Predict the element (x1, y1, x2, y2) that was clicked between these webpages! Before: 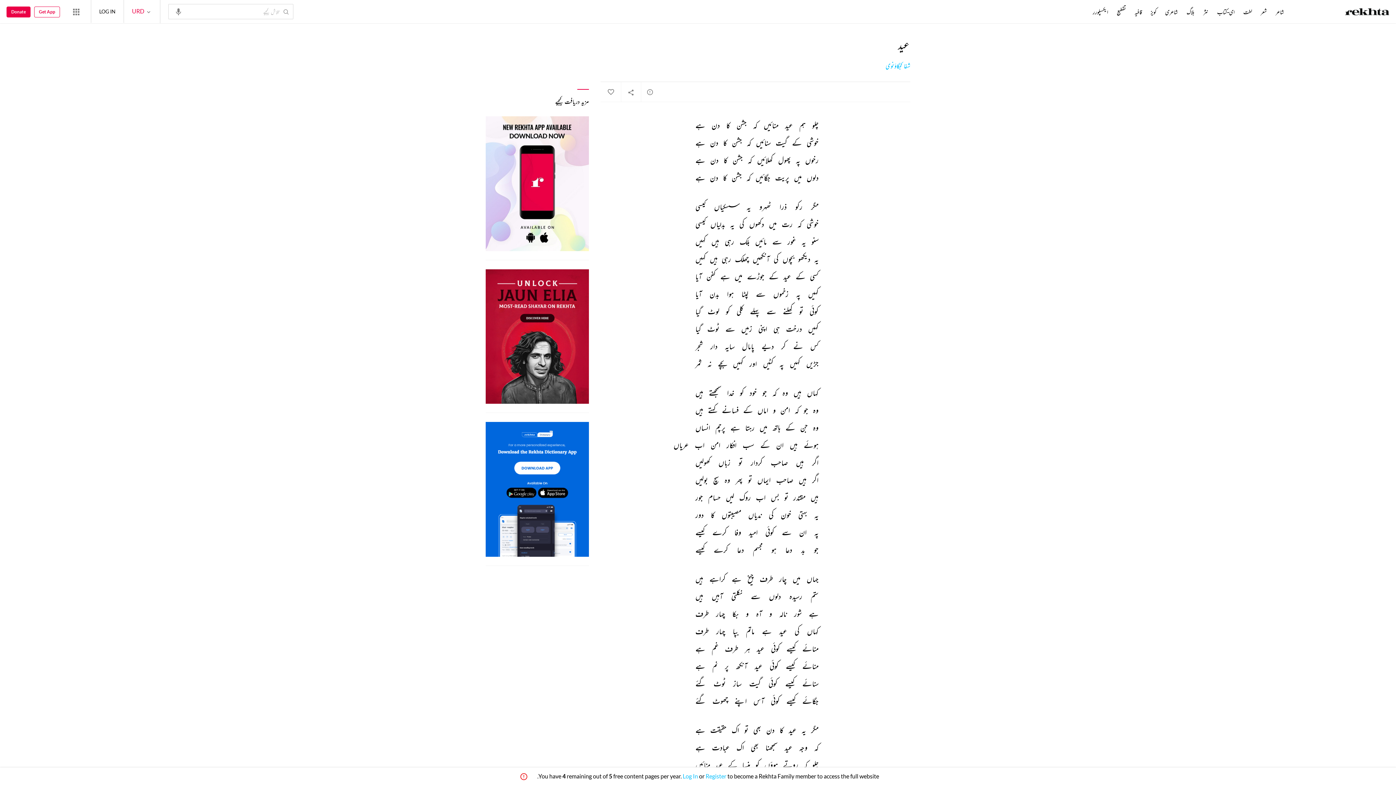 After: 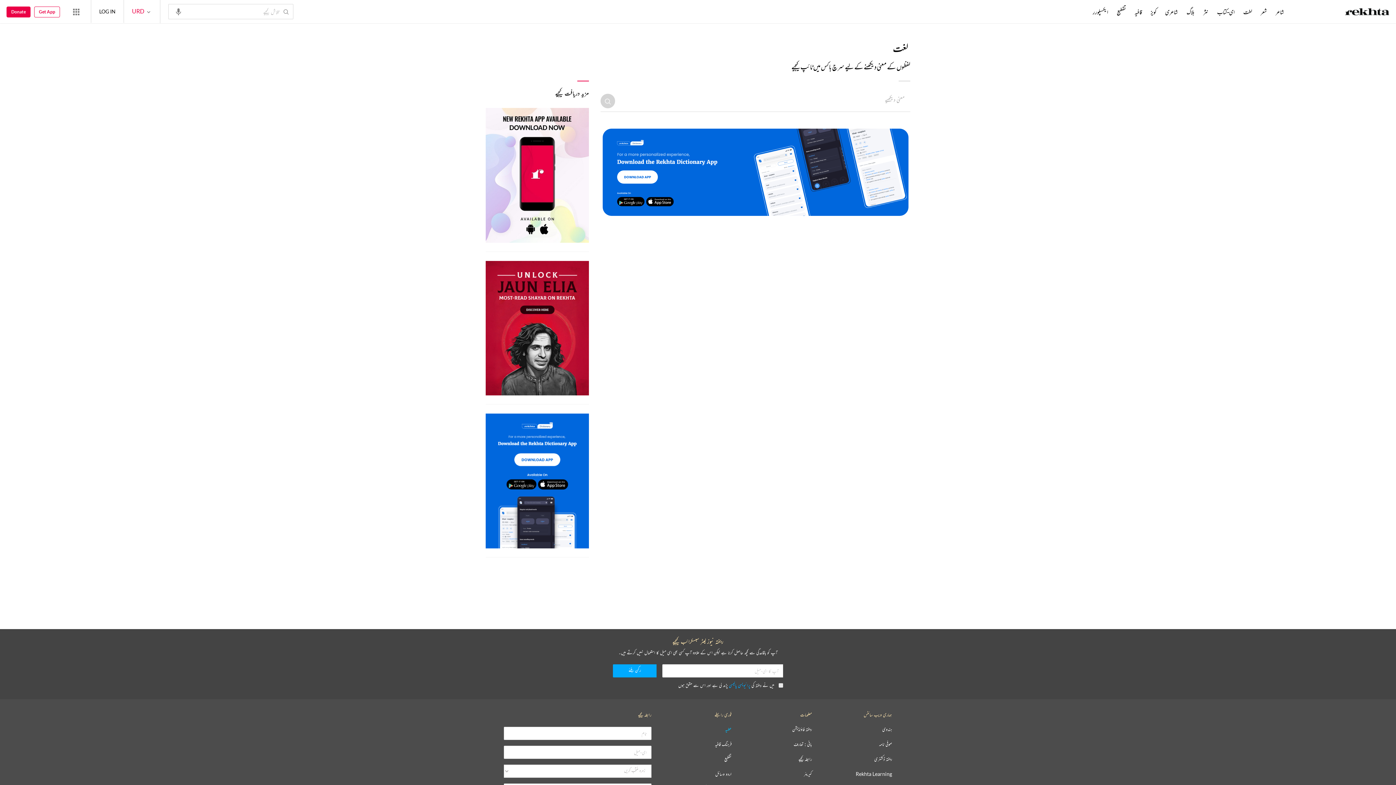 Action: bbox: (1242, 8, 1253, 16) label: لغت